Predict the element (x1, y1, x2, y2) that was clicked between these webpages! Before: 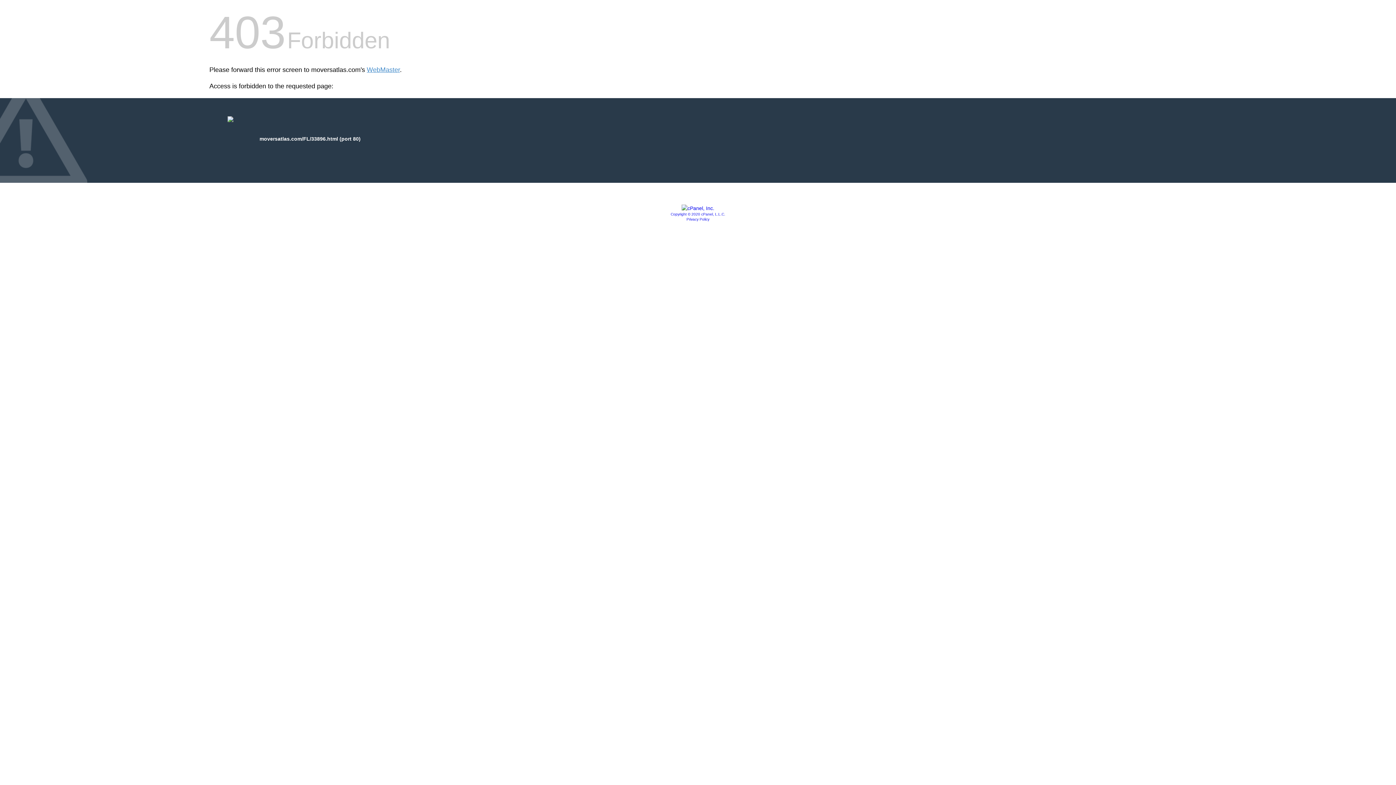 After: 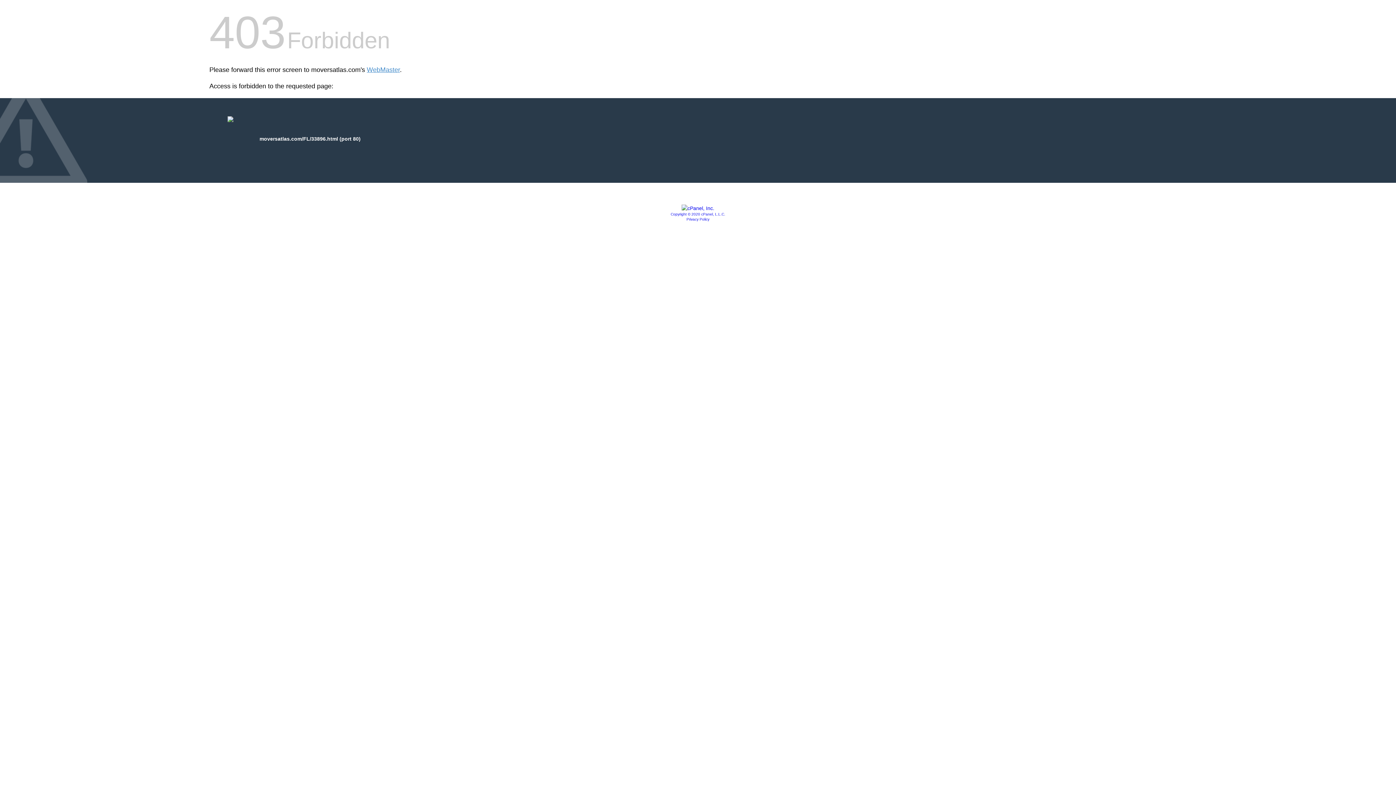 Action: label: Privacy Policy bbox: (686, 217, 709, 221)